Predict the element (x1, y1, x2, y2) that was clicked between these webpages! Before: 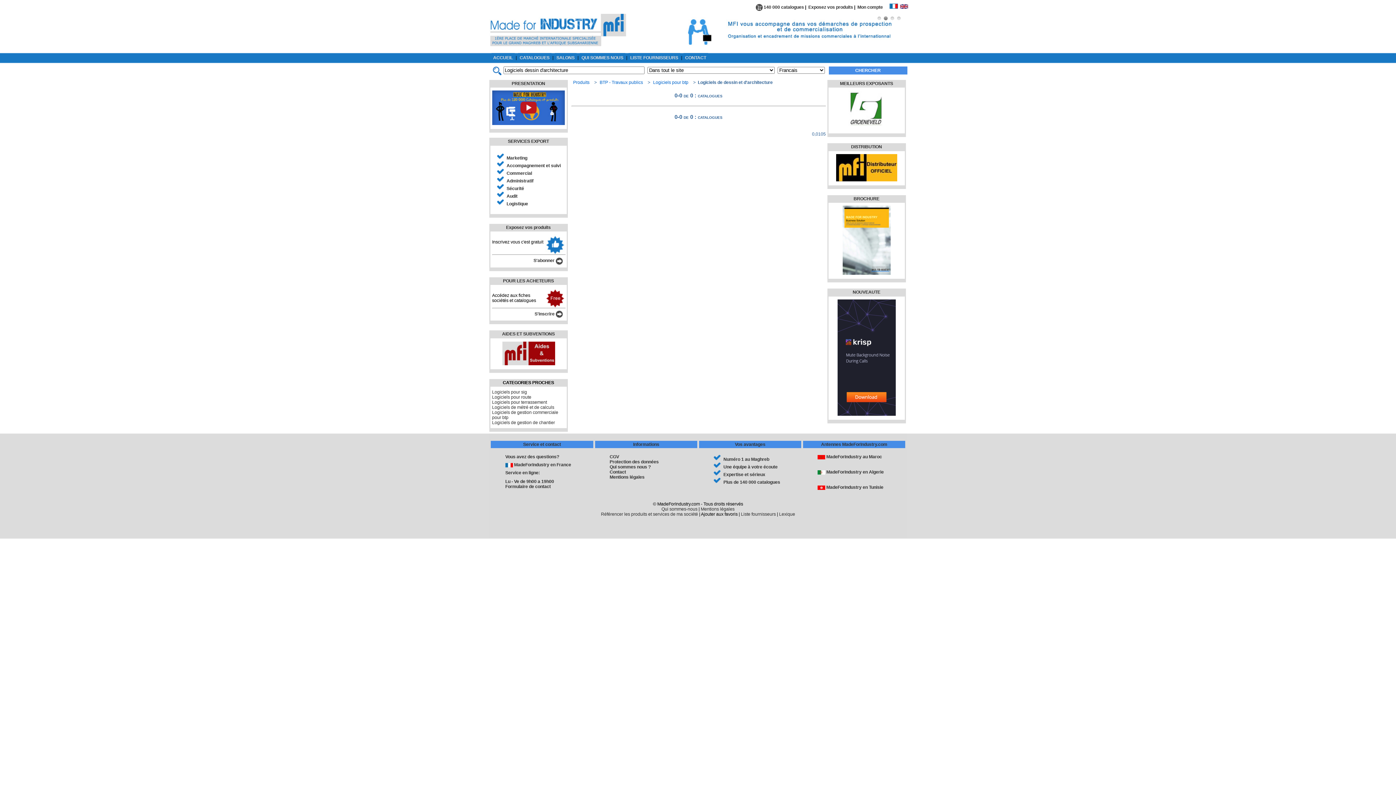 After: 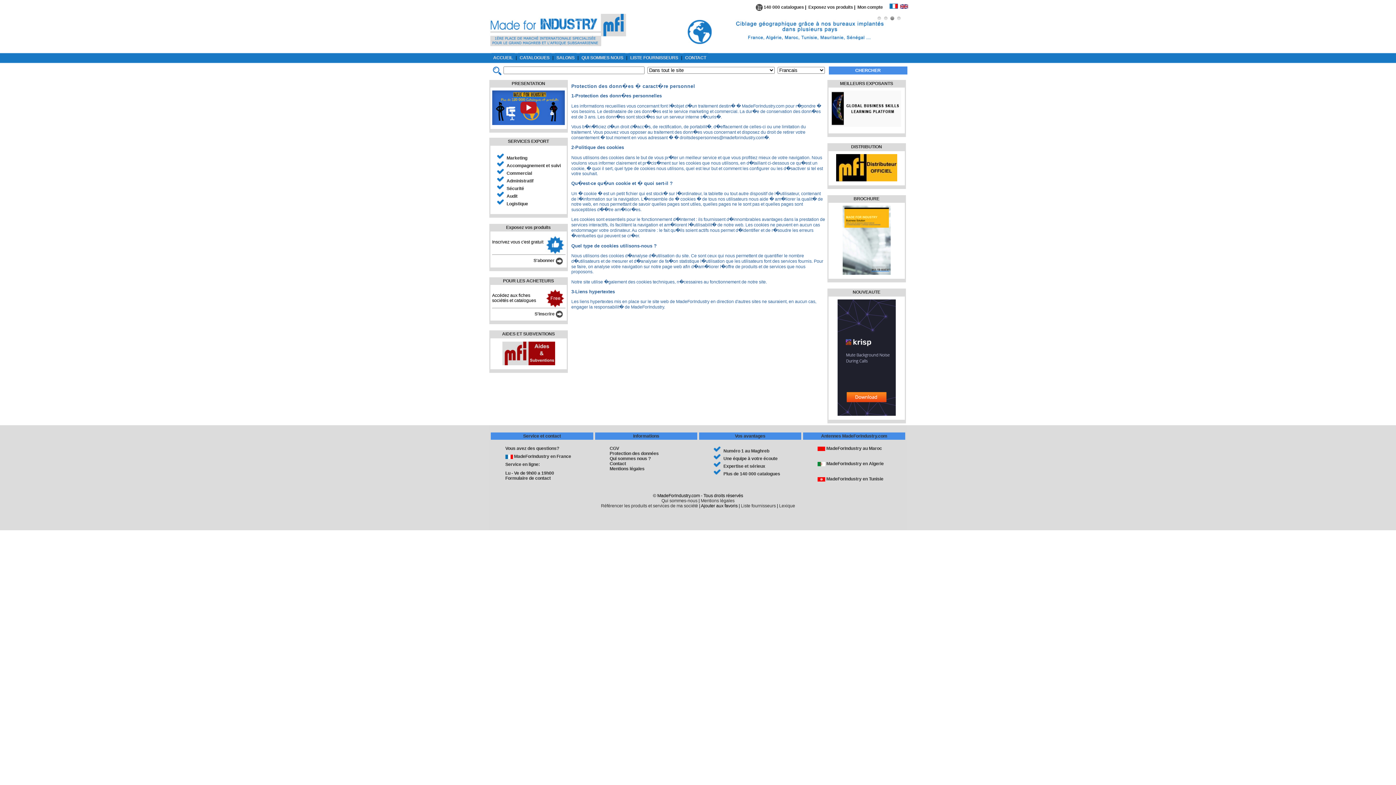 Action: label: Protection des données bbox: (609, 459, 658, 464)